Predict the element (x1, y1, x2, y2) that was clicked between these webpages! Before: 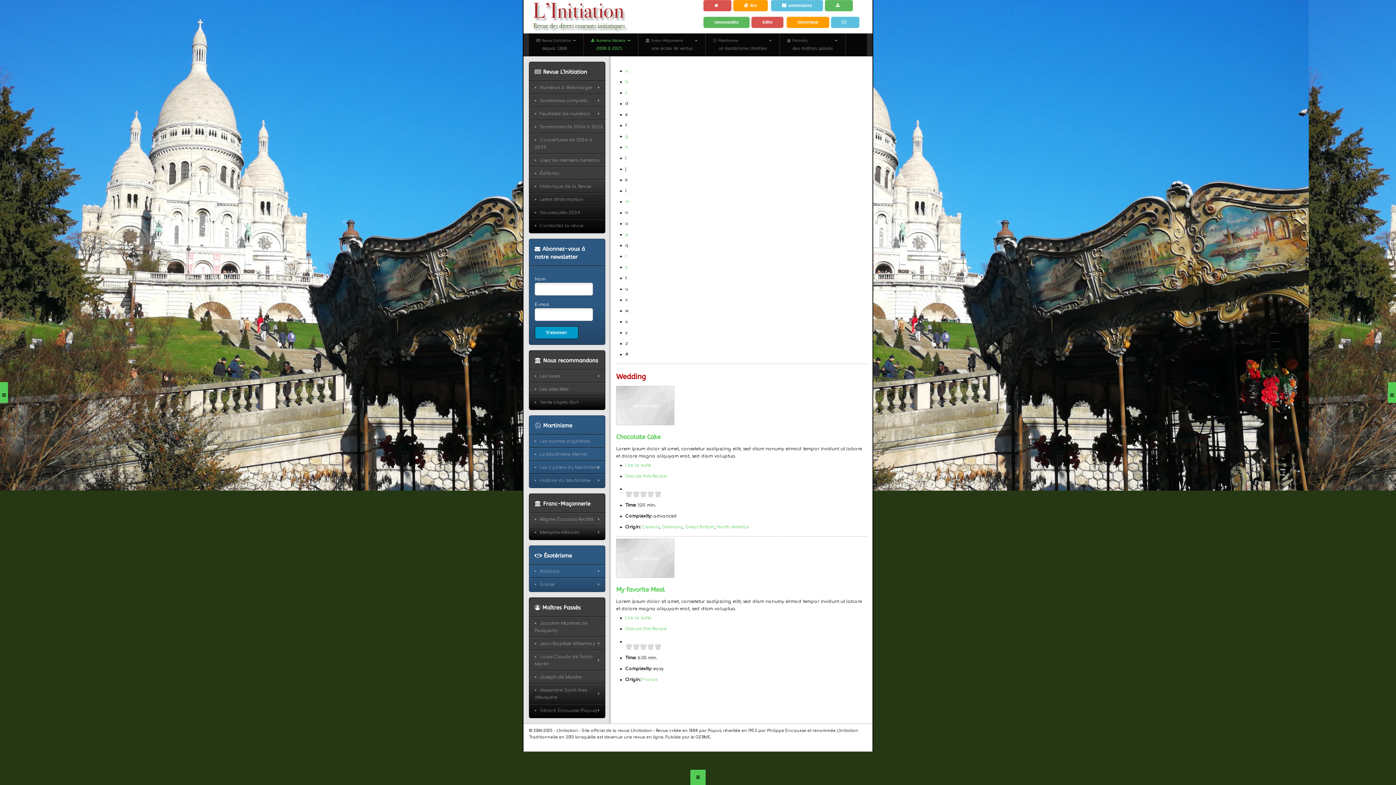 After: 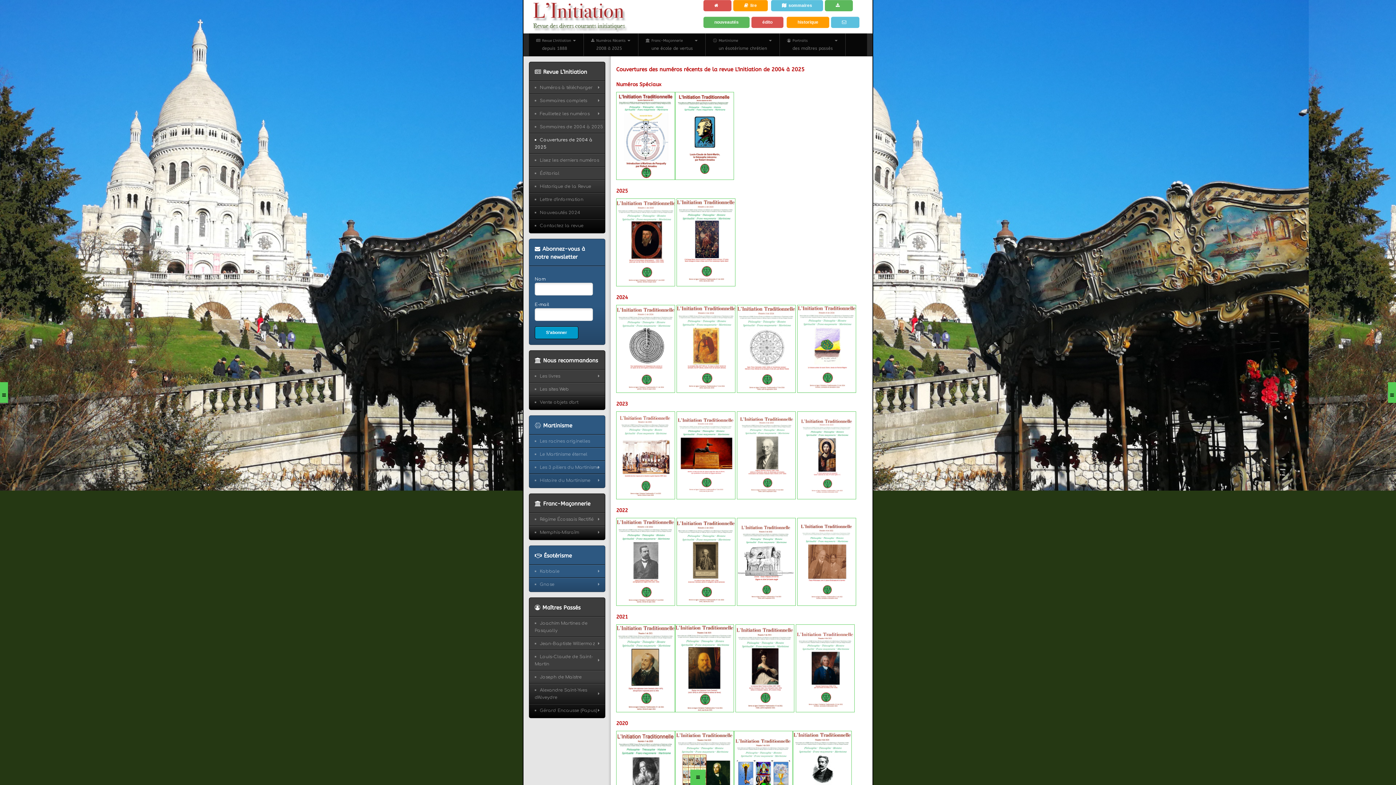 Action: bbox: (529, 133, 605, 153) label: Couvertures de 2004 à 2025